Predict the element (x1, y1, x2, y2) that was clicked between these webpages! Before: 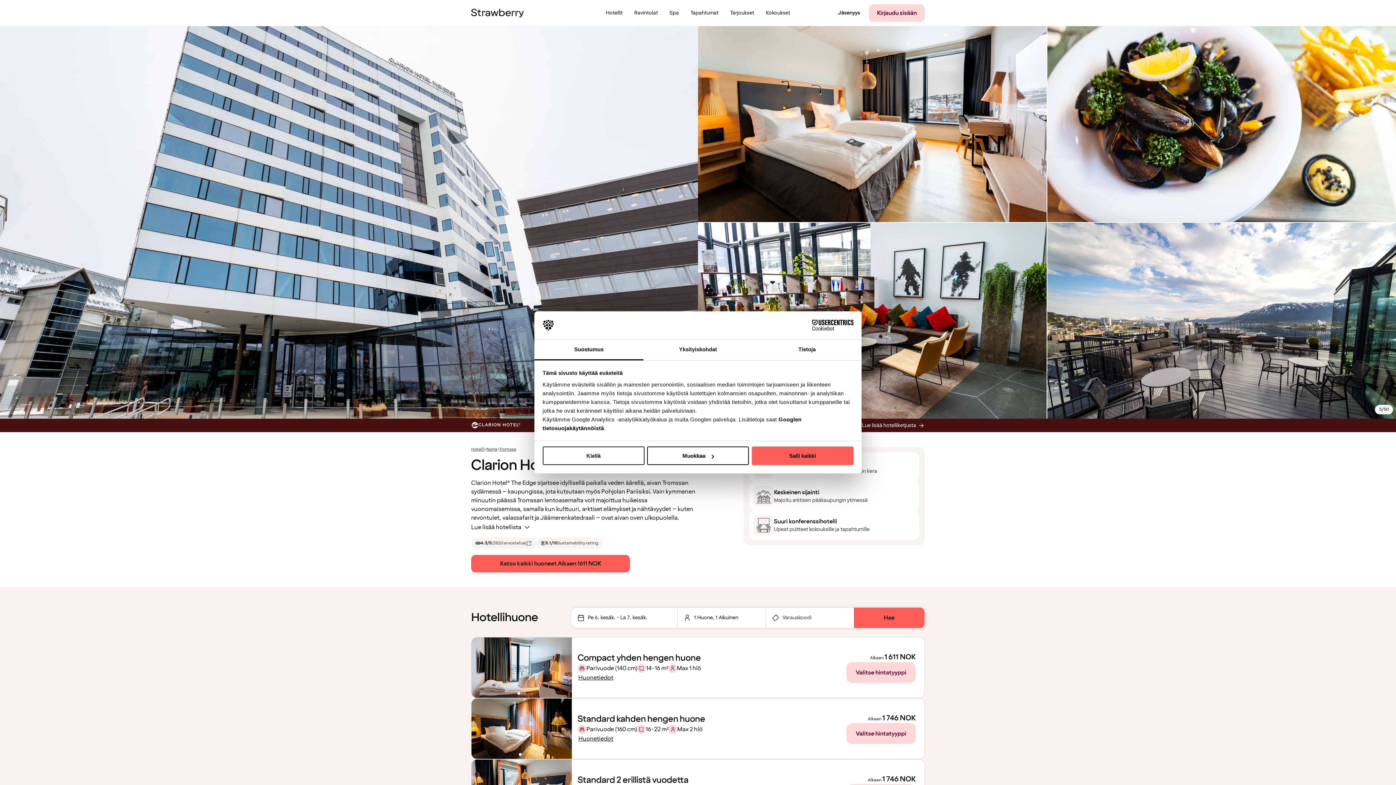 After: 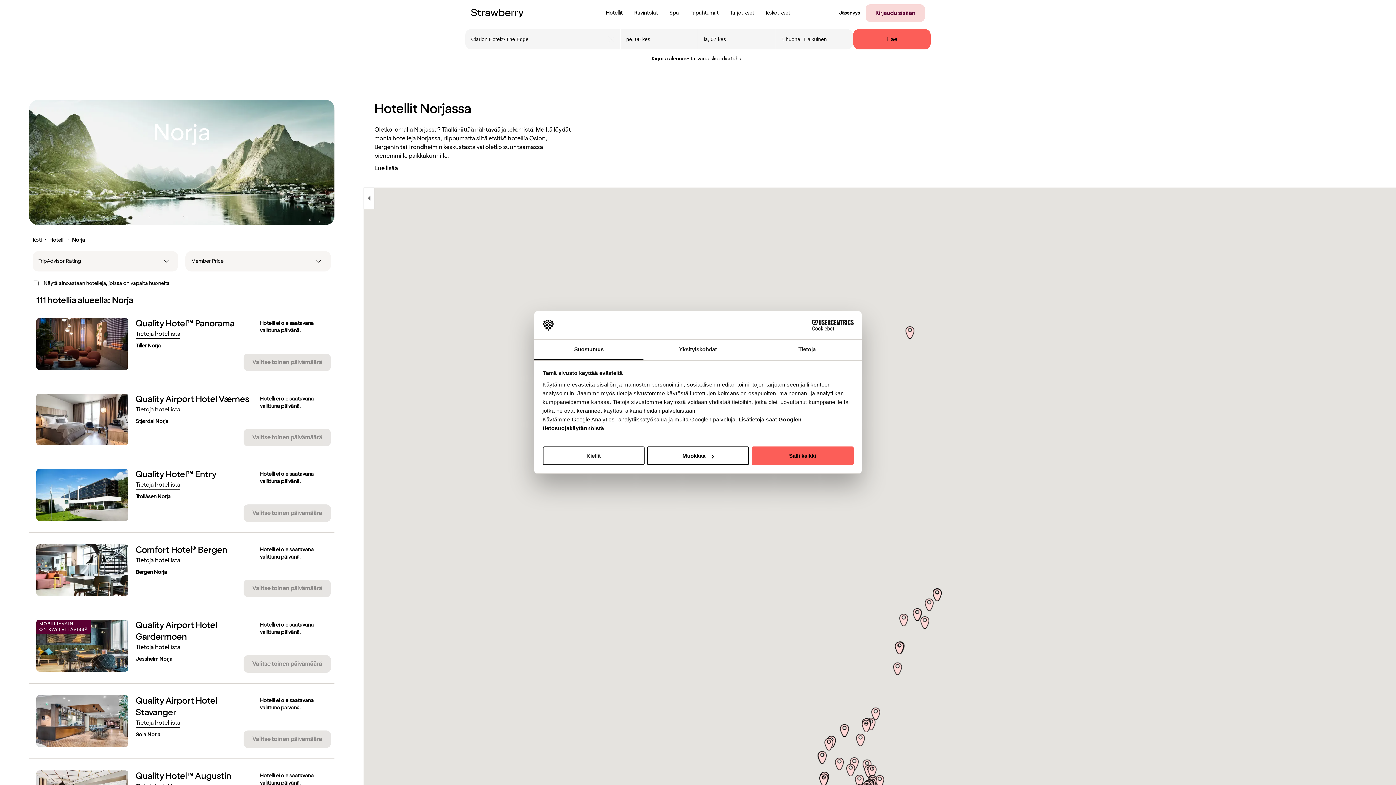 Action: bbox: (486, 446, 497, 452) label: Norja